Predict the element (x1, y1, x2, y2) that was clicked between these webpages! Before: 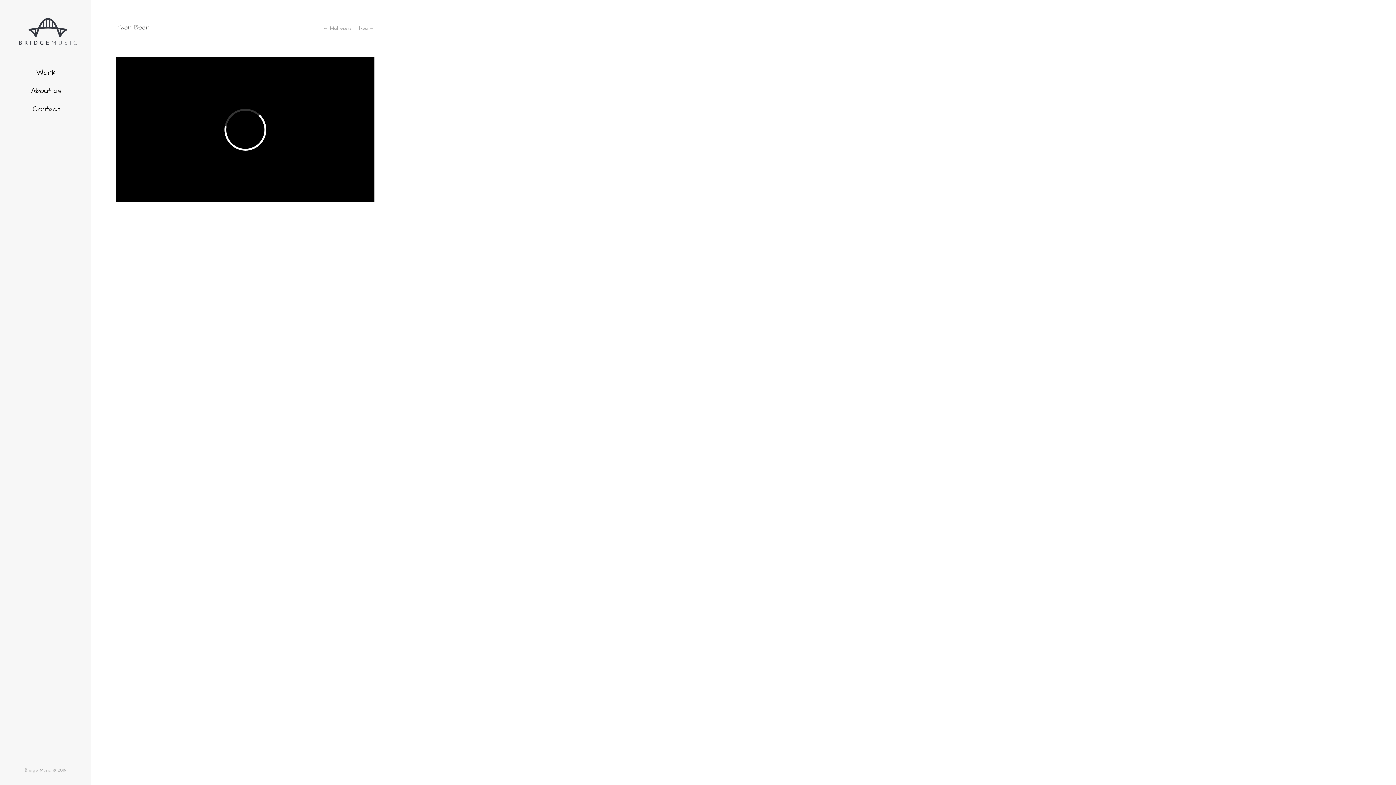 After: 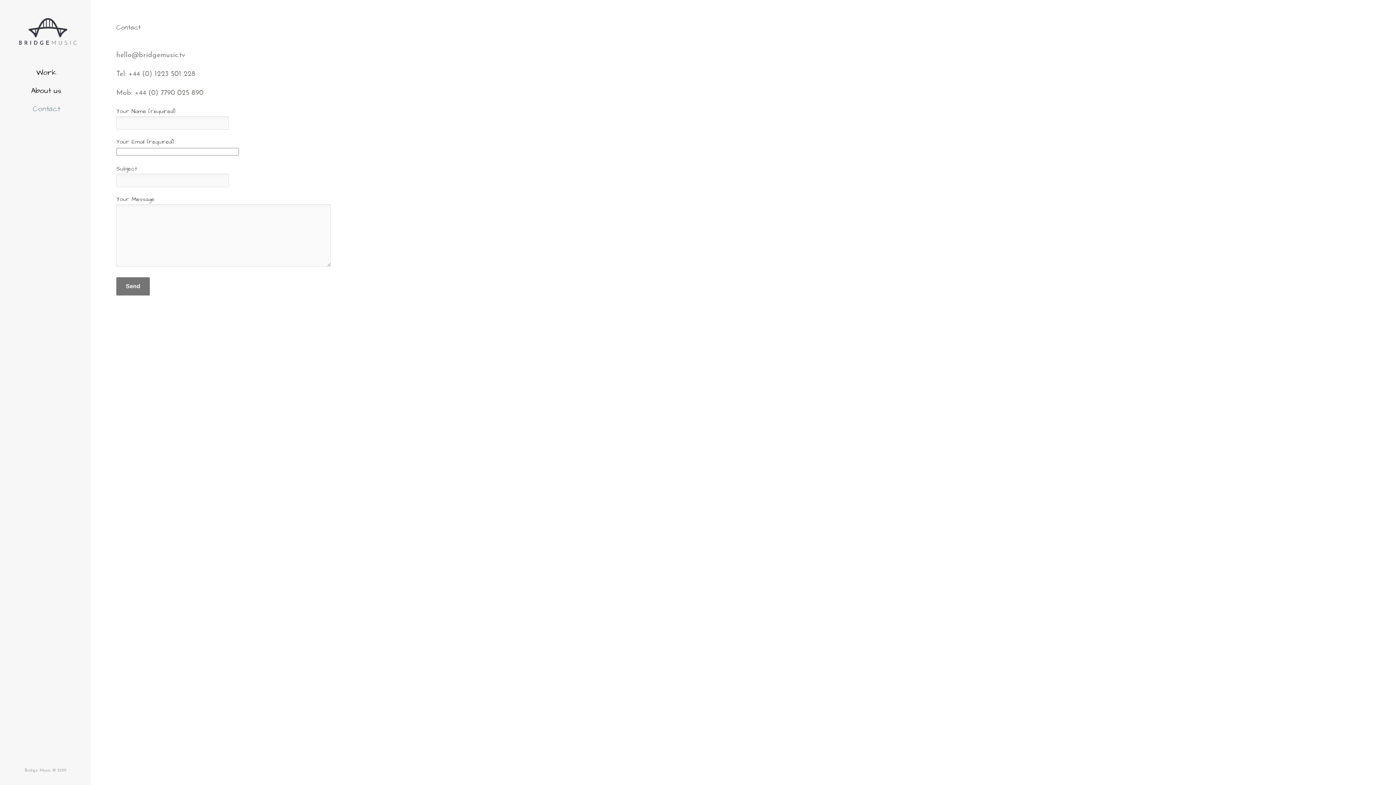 Action: label: Contact bbox: (14, 100, 78, 118)